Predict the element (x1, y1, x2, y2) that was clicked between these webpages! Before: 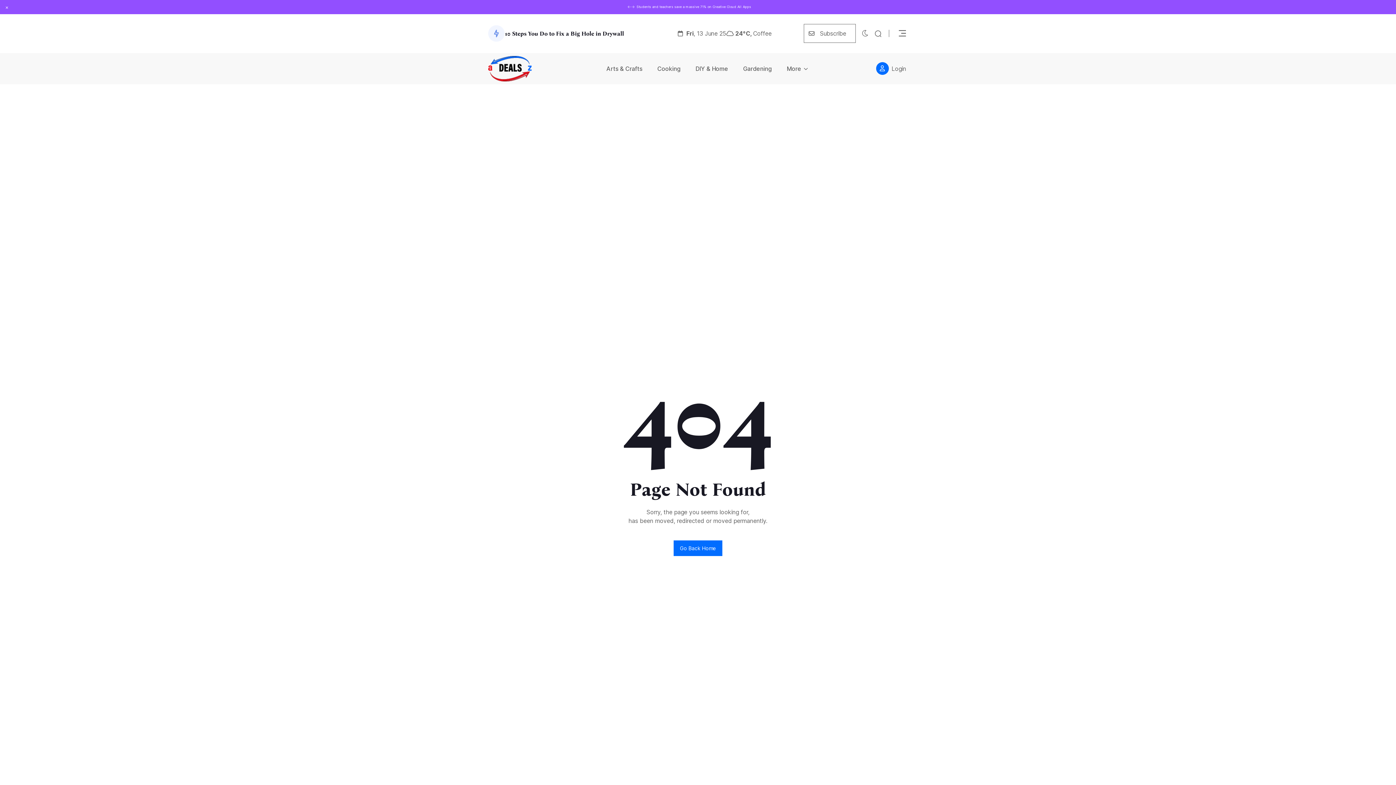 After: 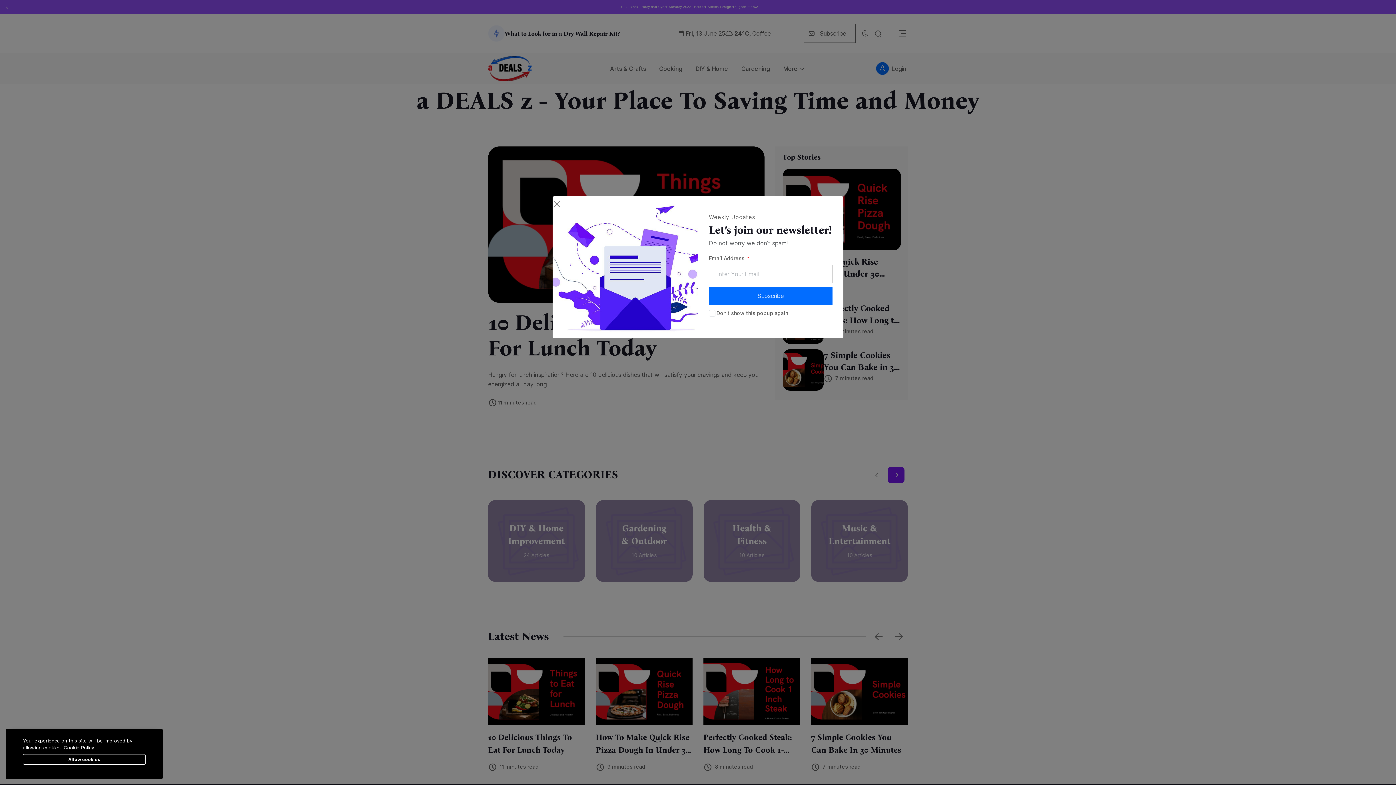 Action: bbox: (488, 55, 531, 81)